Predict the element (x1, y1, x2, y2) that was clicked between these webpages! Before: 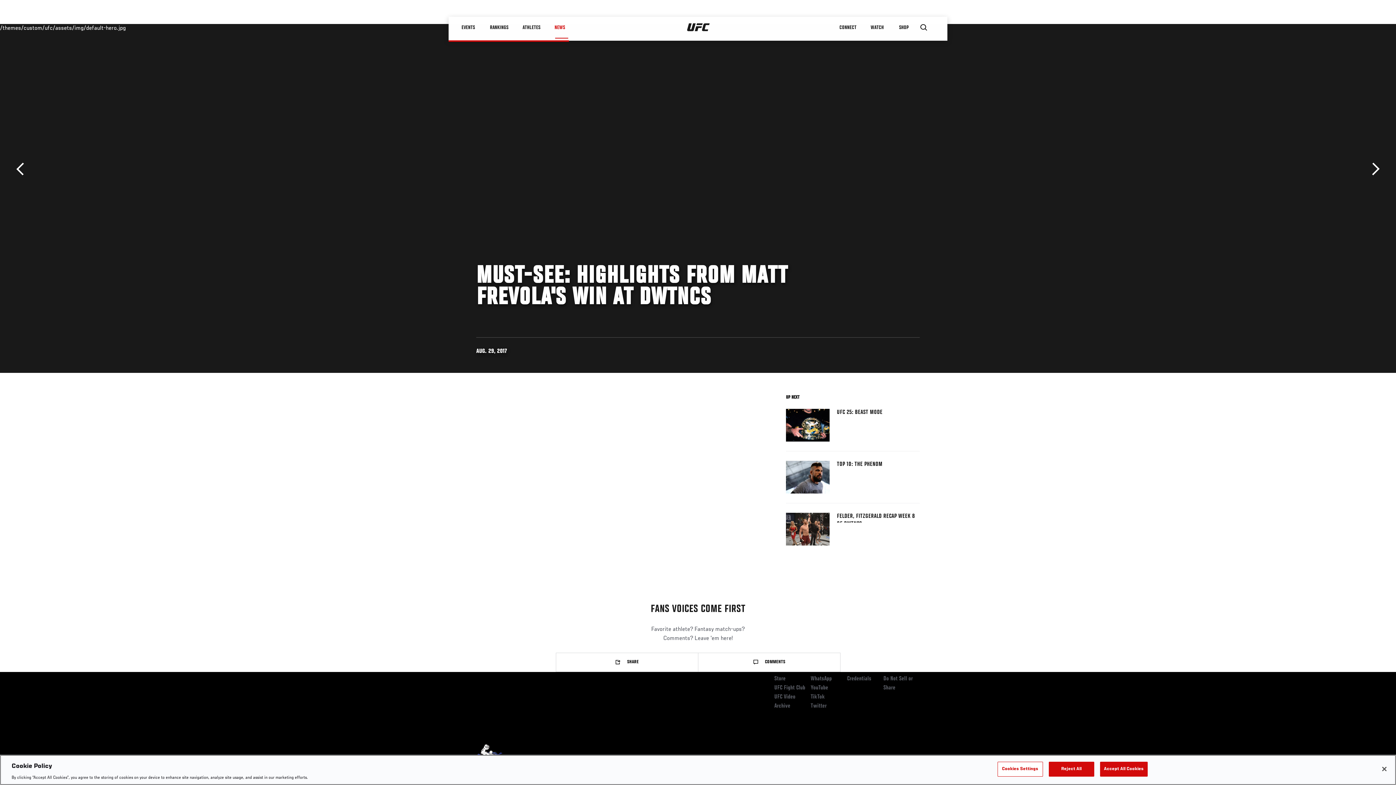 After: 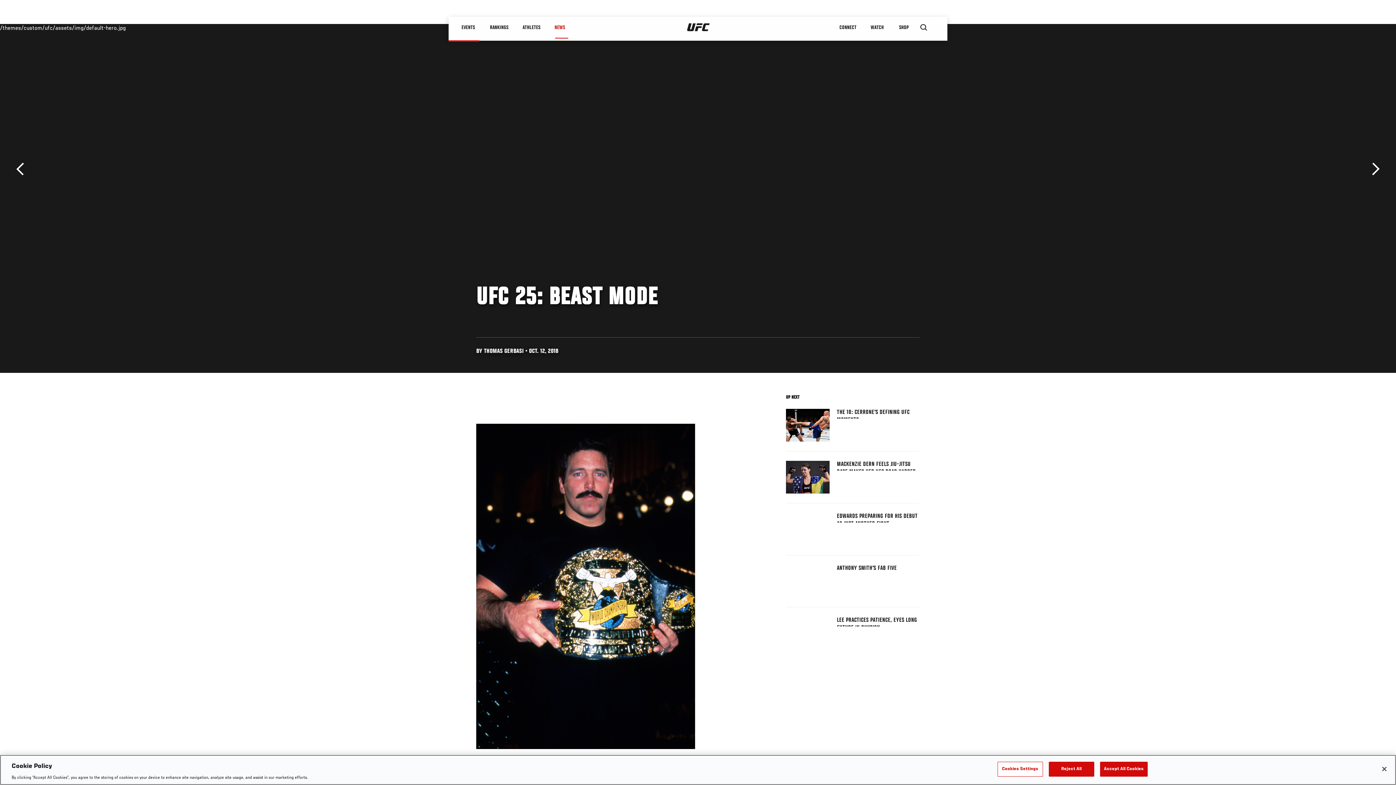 Action: bbox: (786, 409, 829, 441)